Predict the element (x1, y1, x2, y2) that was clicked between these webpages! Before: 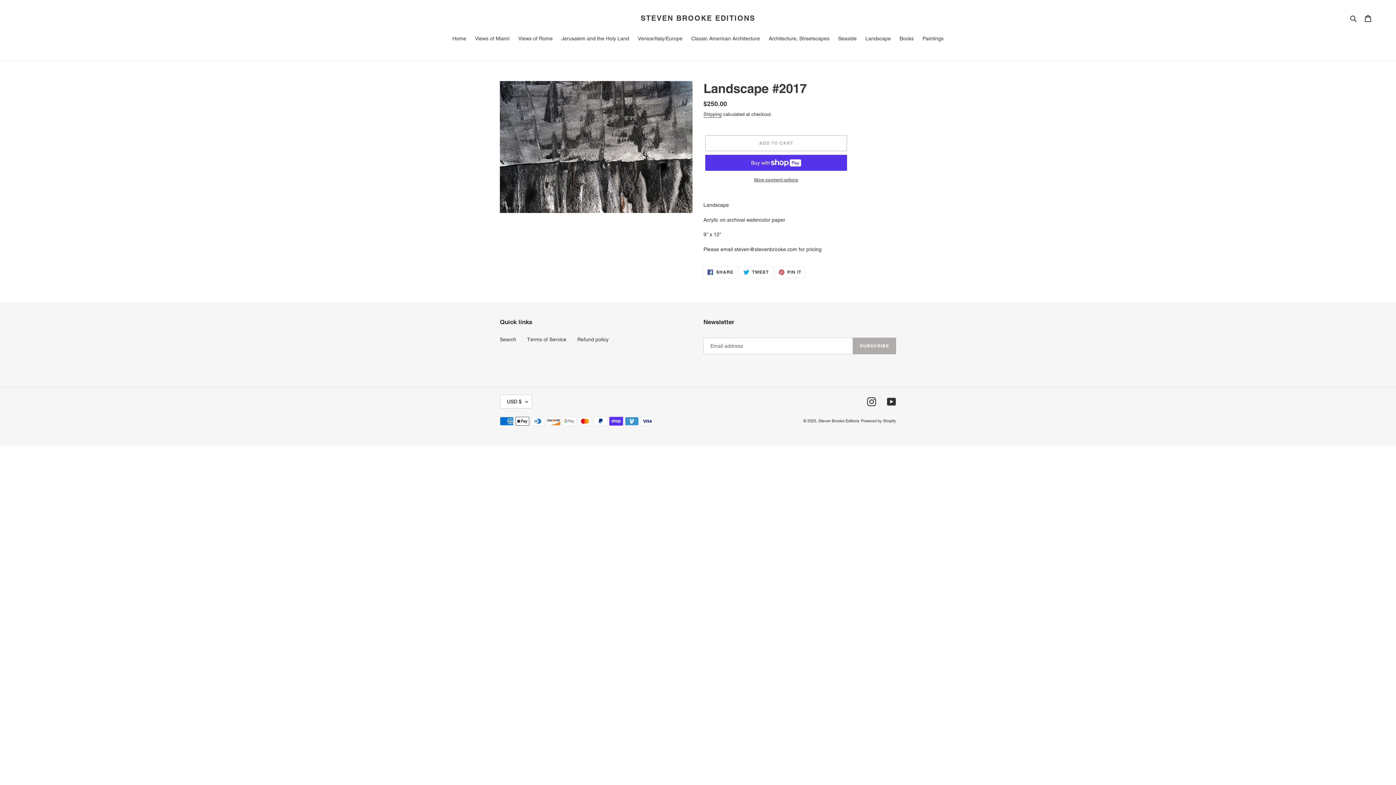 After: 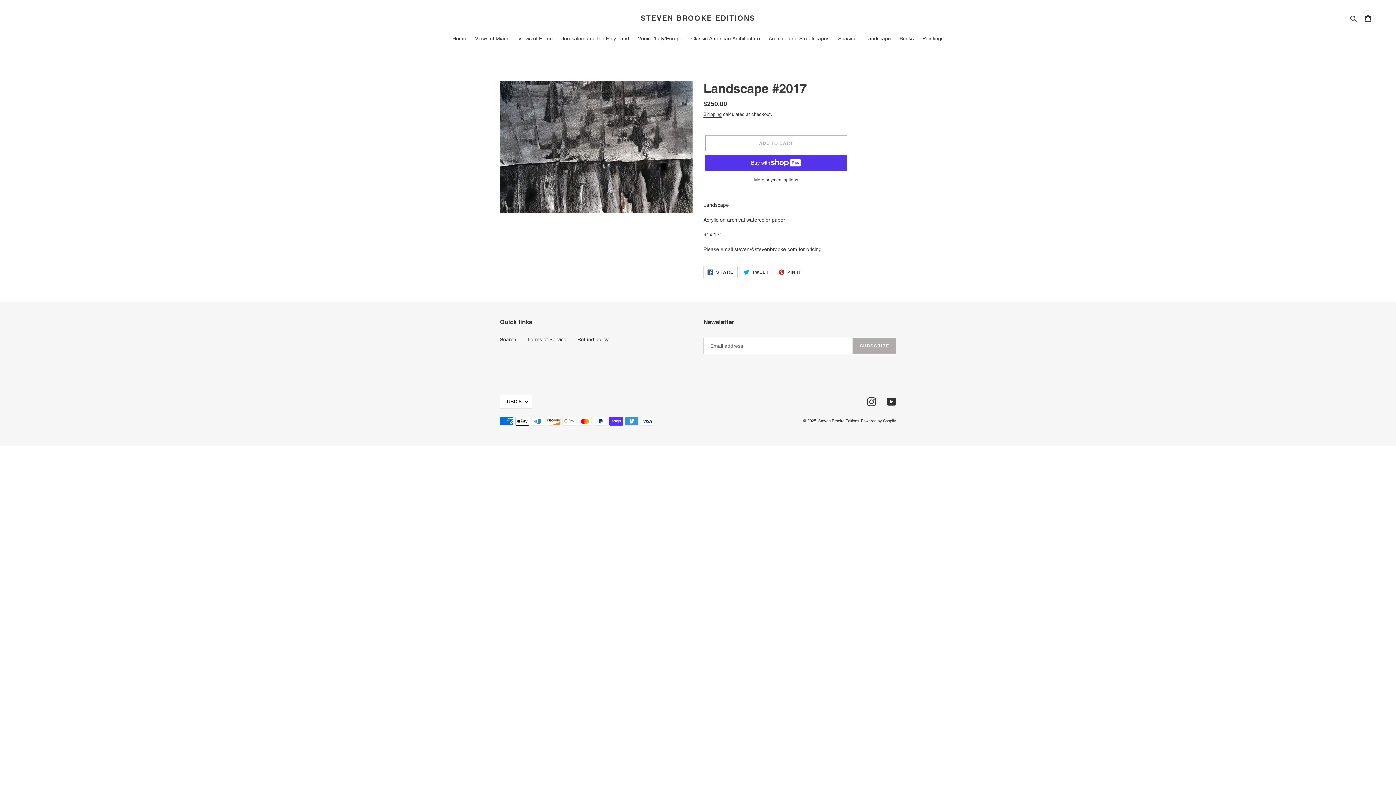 Action: bbox: (703, 266, 737, 278) label:  SHARE
SHARE ON FACEBOOK